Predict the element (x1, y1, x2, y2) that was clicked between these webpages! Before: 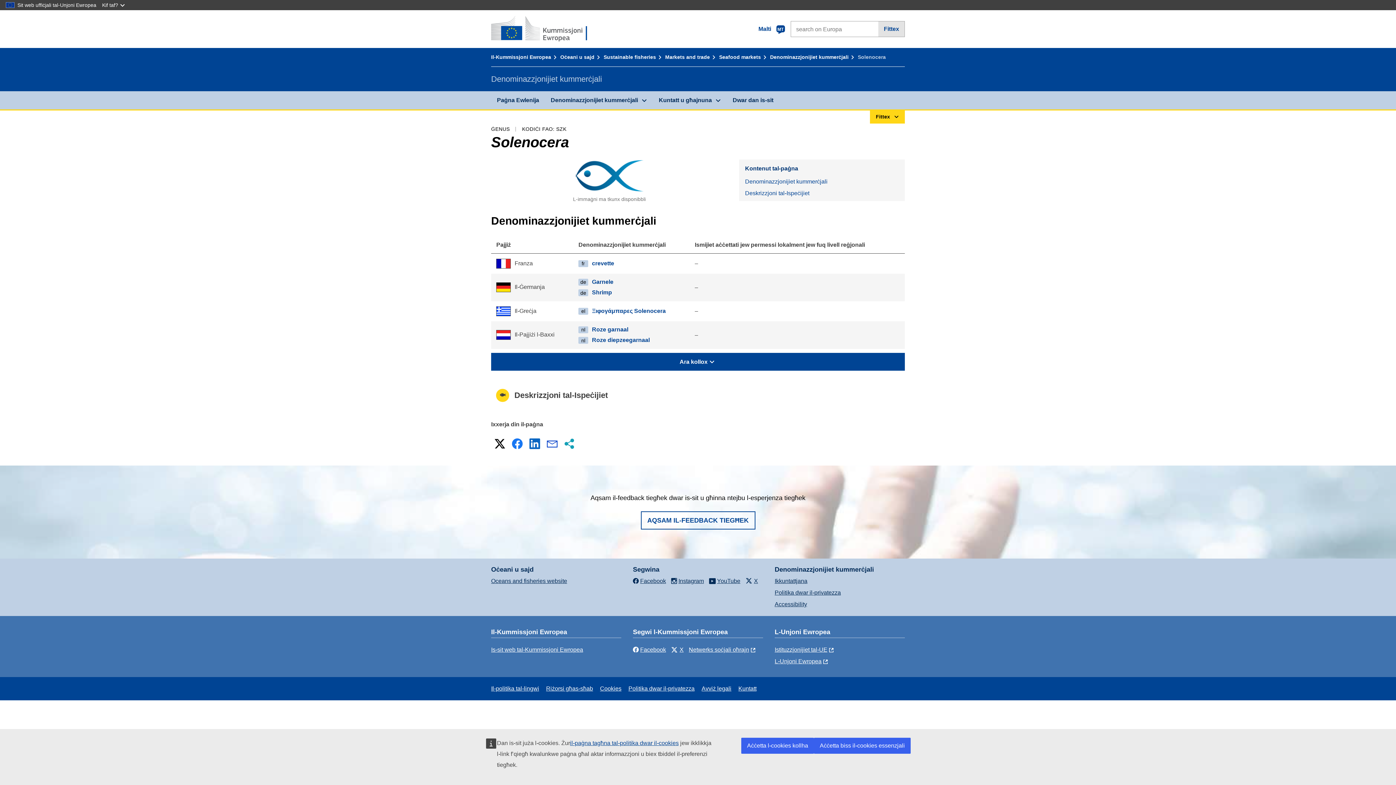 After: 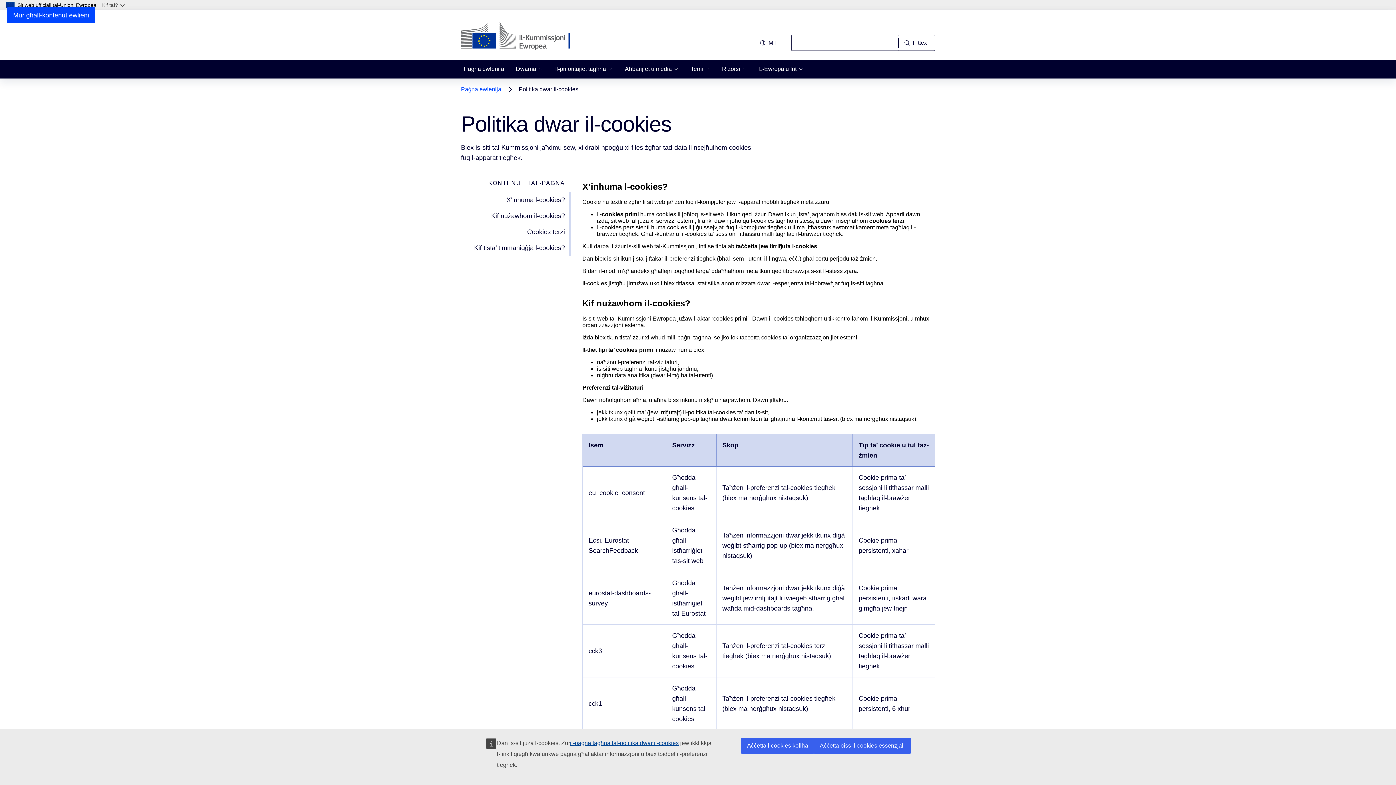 Action: bbox: (600, 685, 621, 692) label: Cookies